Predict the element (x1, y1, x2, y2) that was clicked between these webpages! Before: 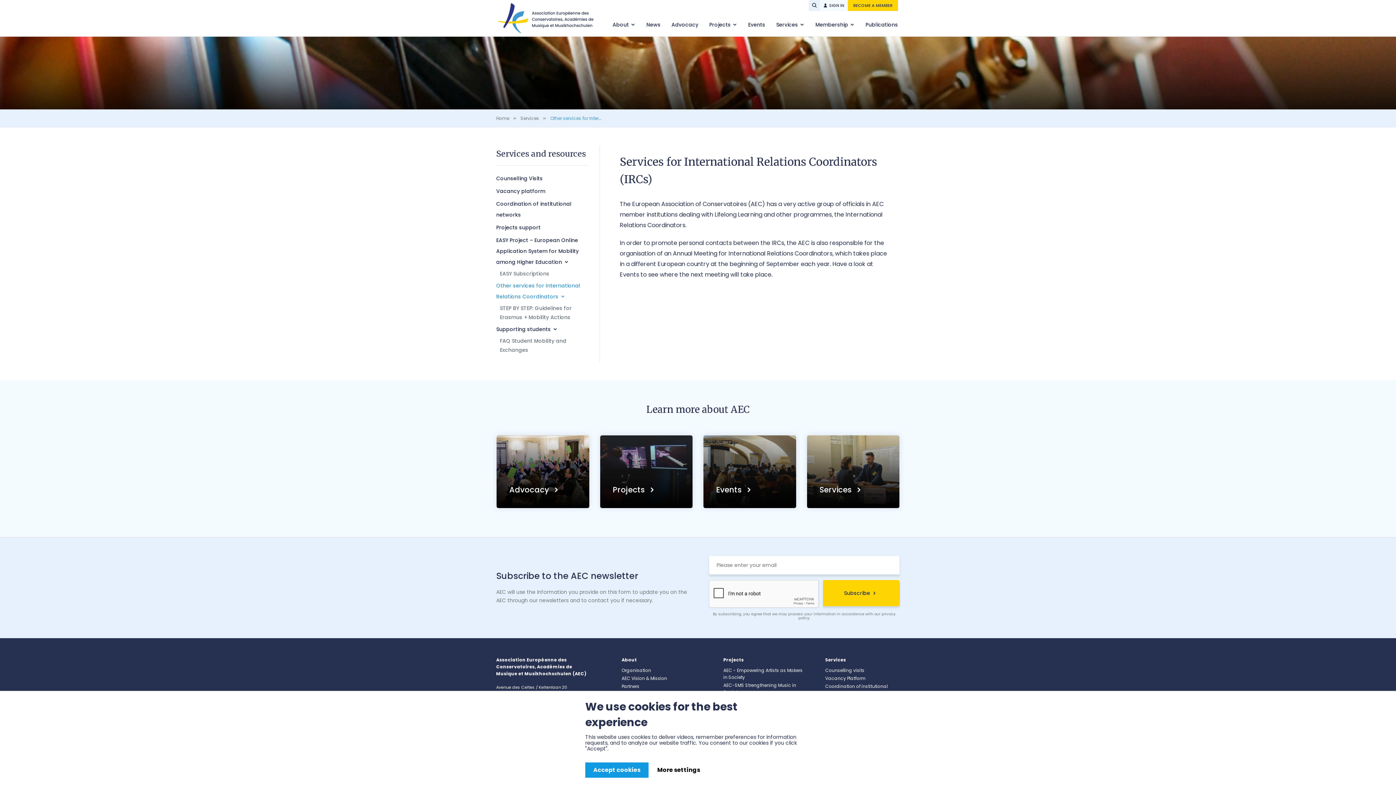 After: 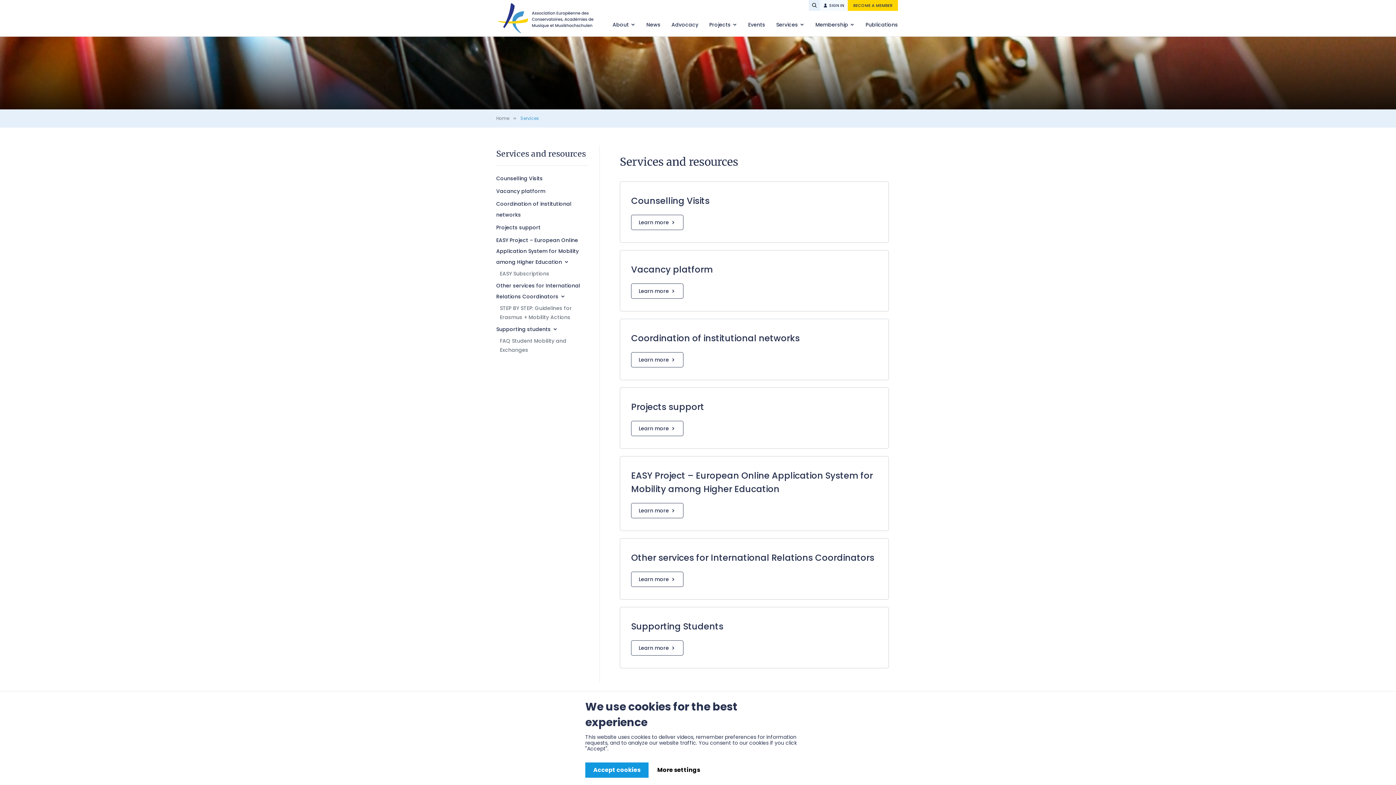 Action: bbox: (520, 115, 539, 121) label: Services